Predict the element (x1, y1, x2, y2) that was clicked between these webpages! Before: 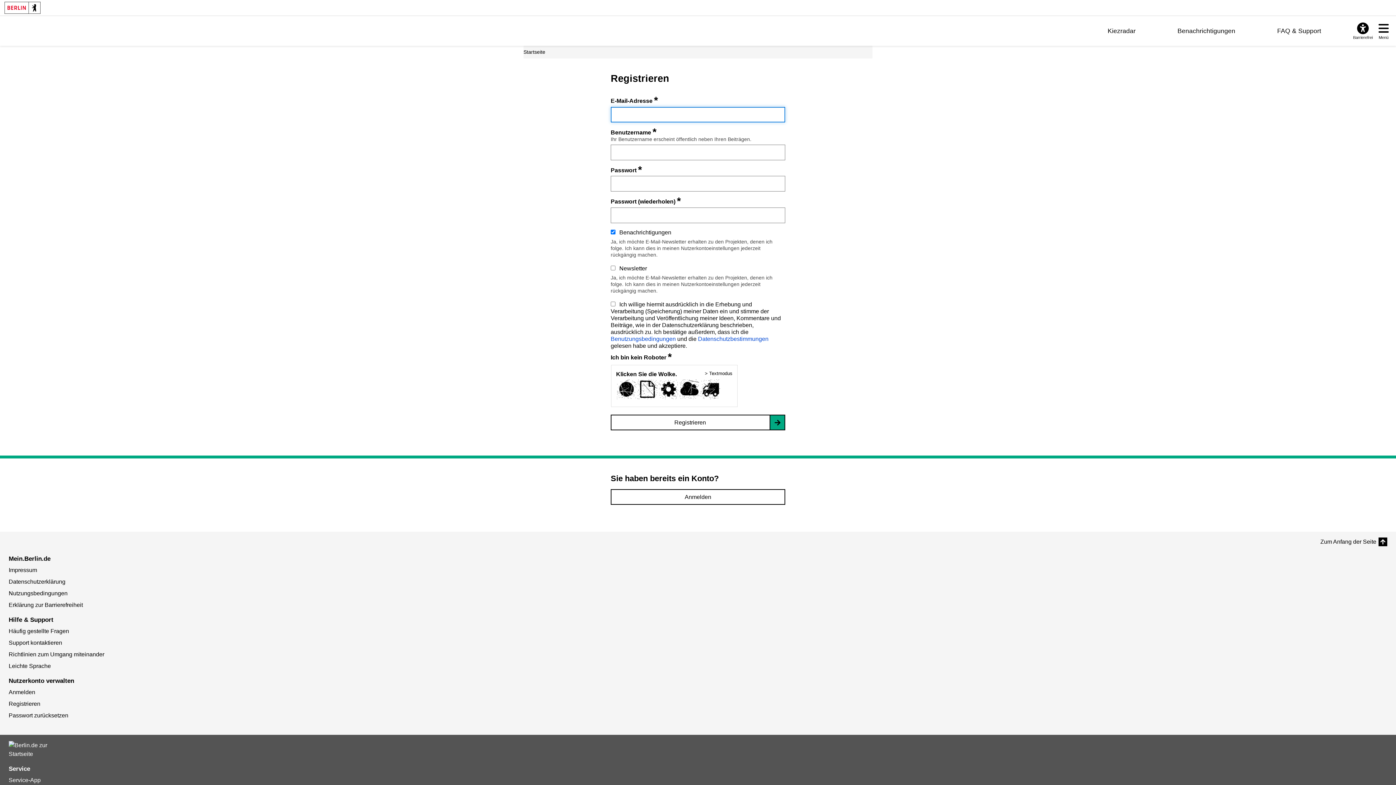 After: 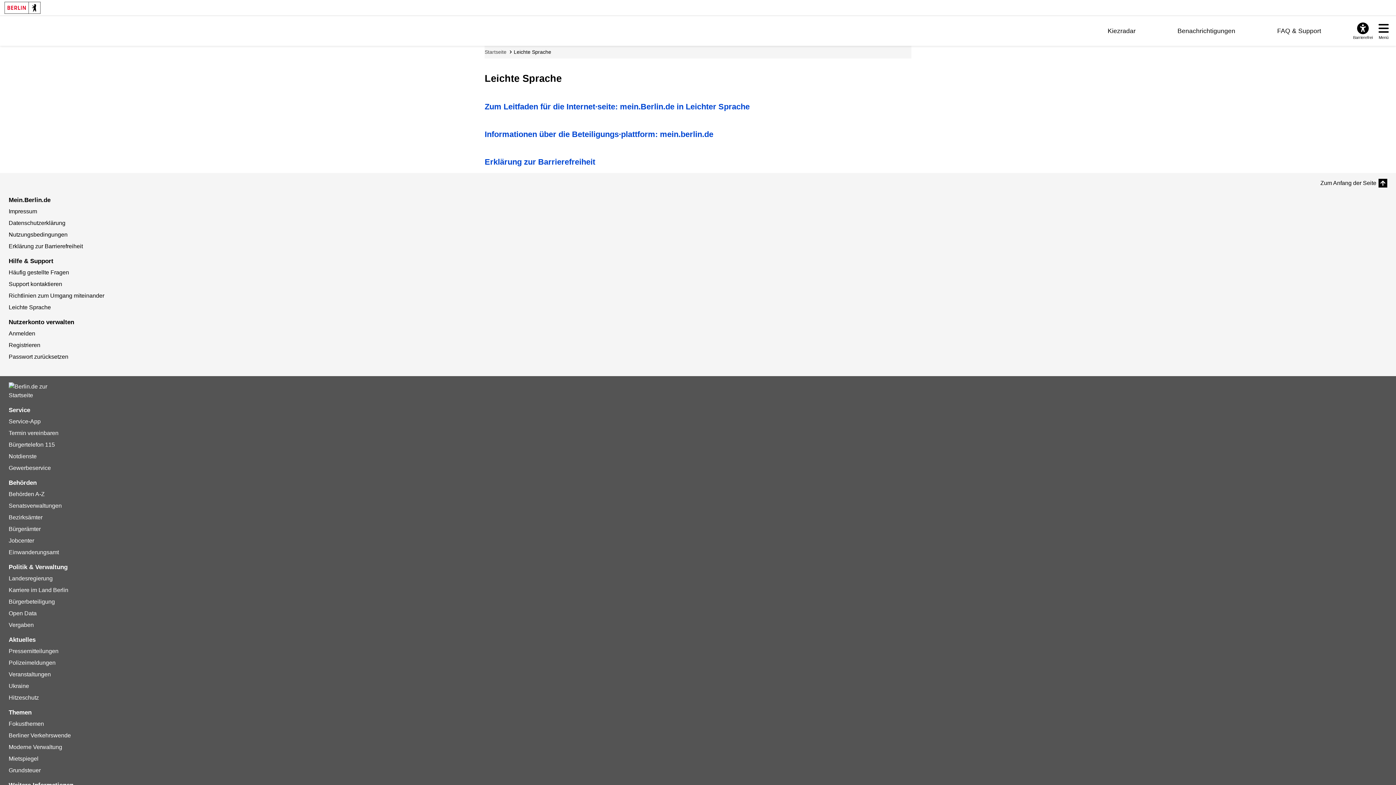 Action: bbox: (8, 663, 50, 669) label: Leichte Sprache